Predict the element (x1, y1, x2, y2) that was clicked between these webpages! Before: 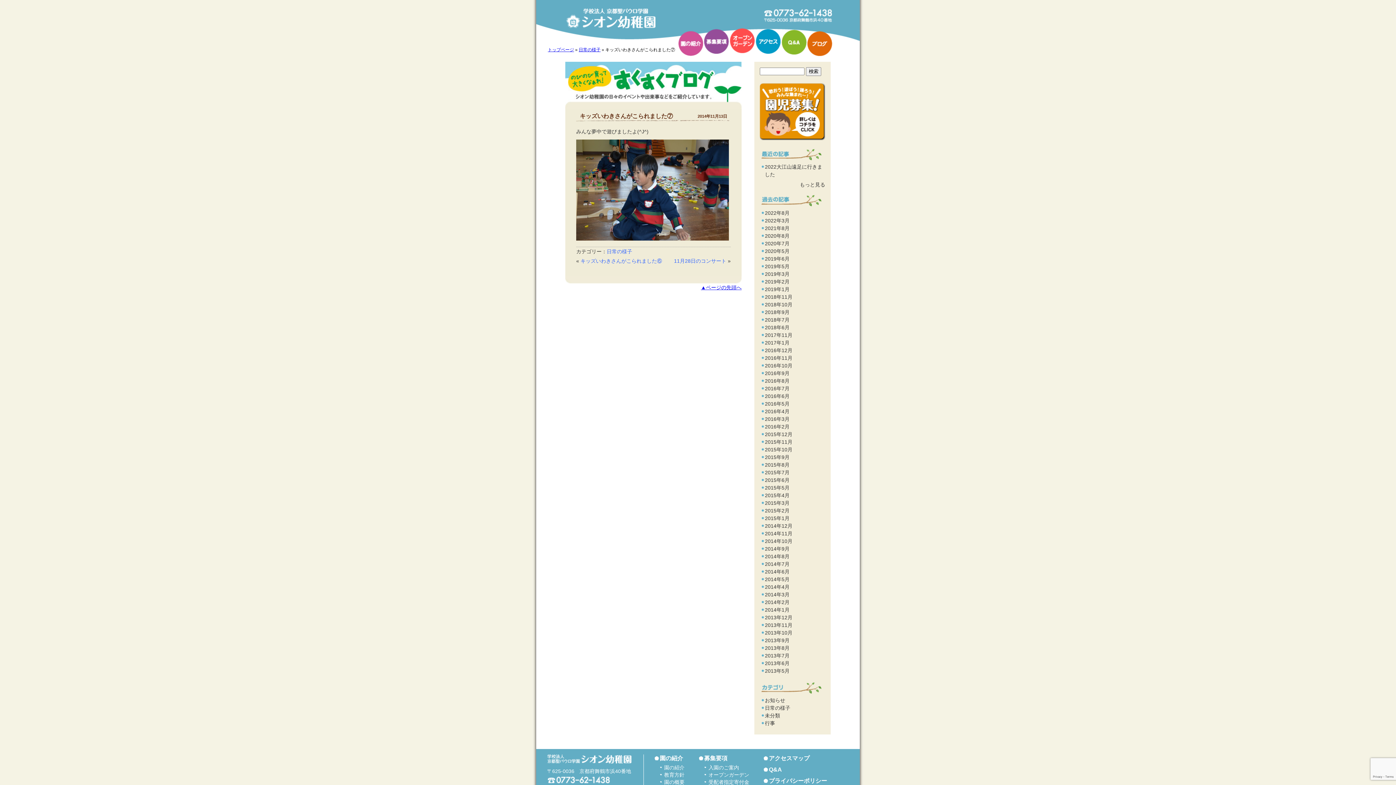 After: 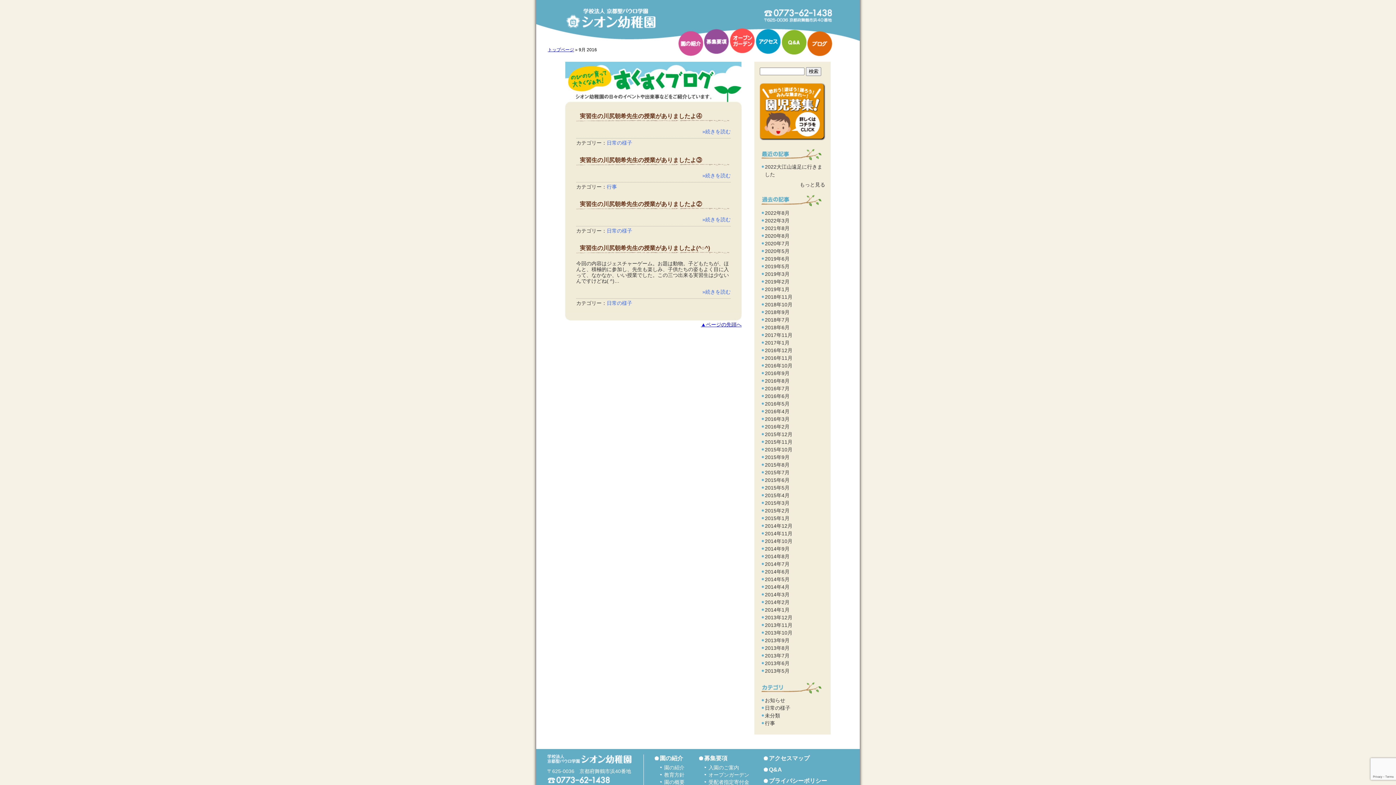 Action: label: 2016年9月 bbox: (765, 370, 789, 376)